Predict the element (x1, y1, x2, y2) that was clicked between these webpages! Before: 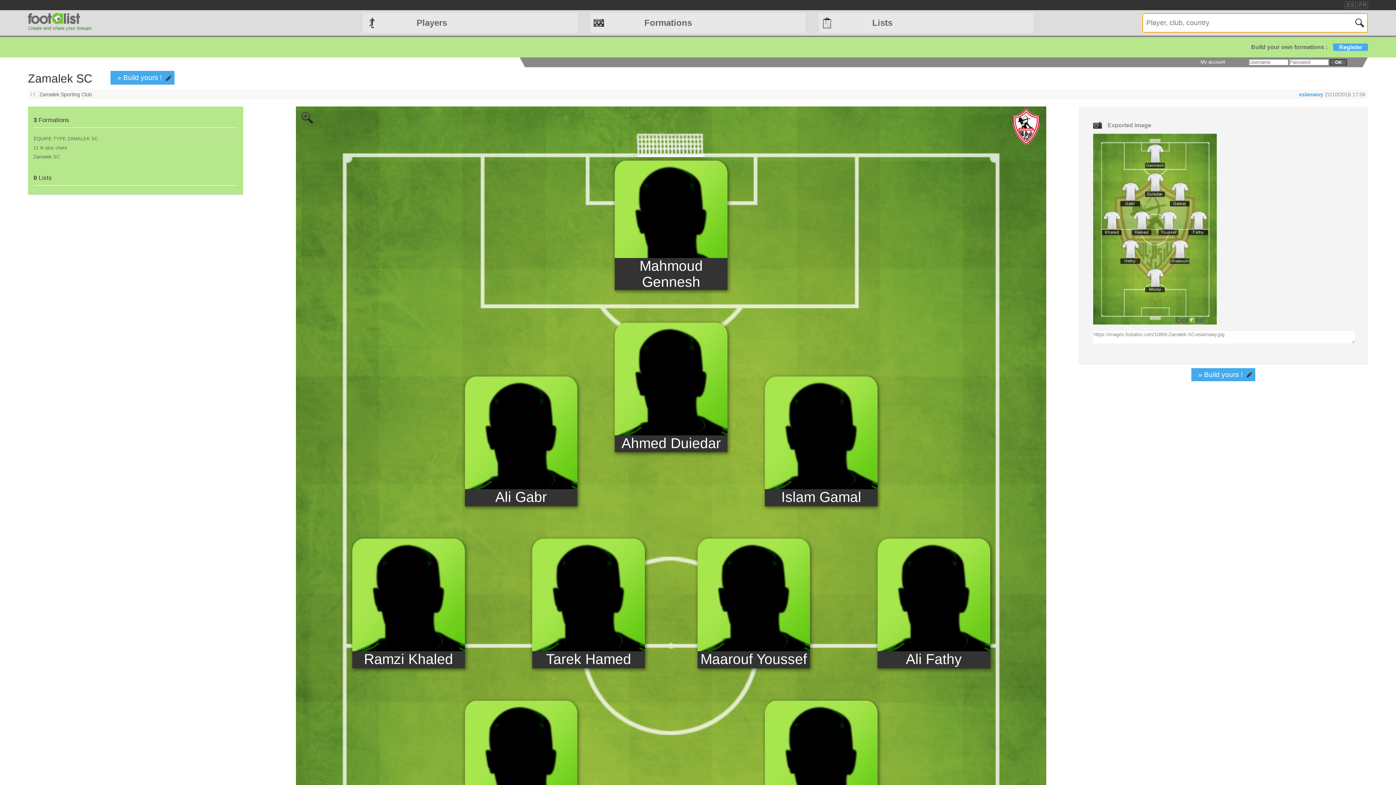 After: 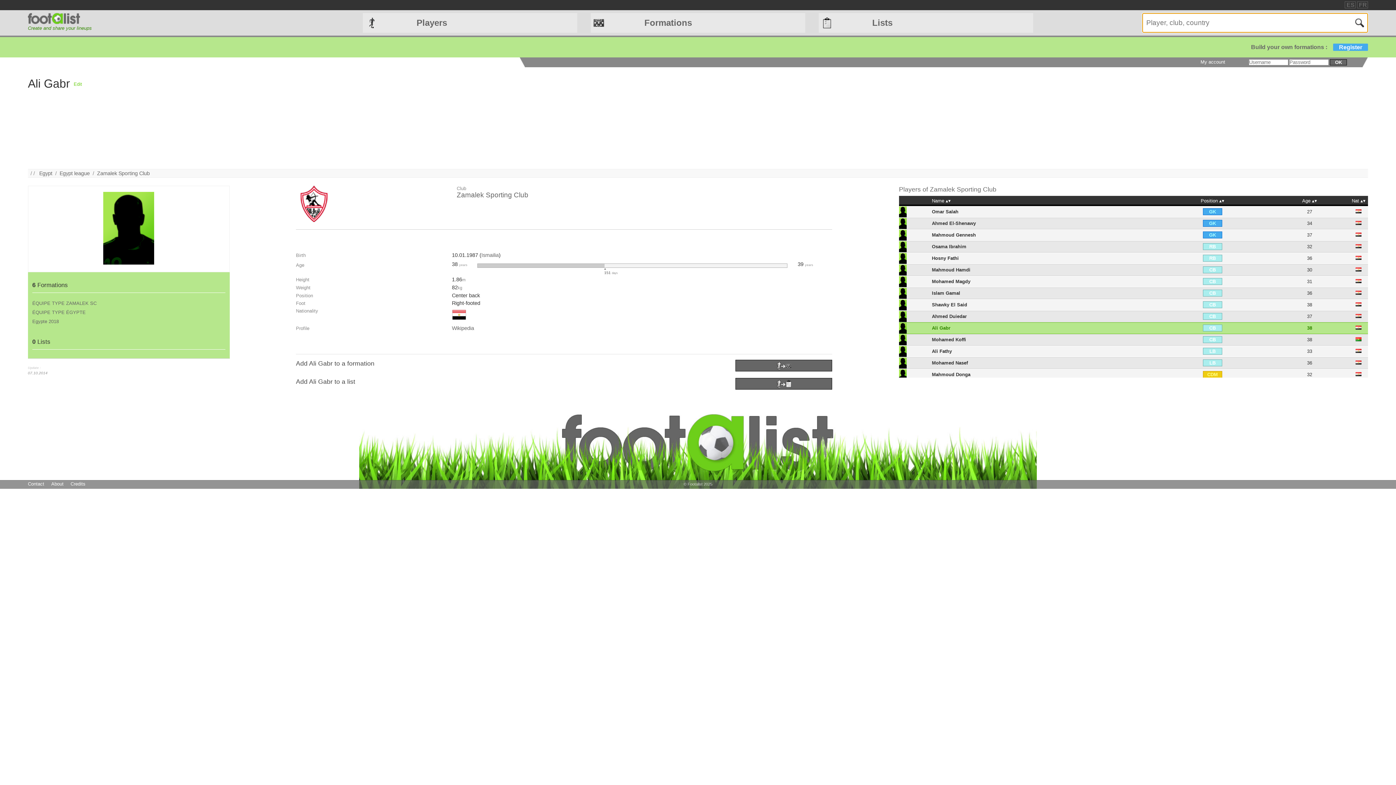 Action: bbox: (464, 489, 577, 505) label: Ali Gabr